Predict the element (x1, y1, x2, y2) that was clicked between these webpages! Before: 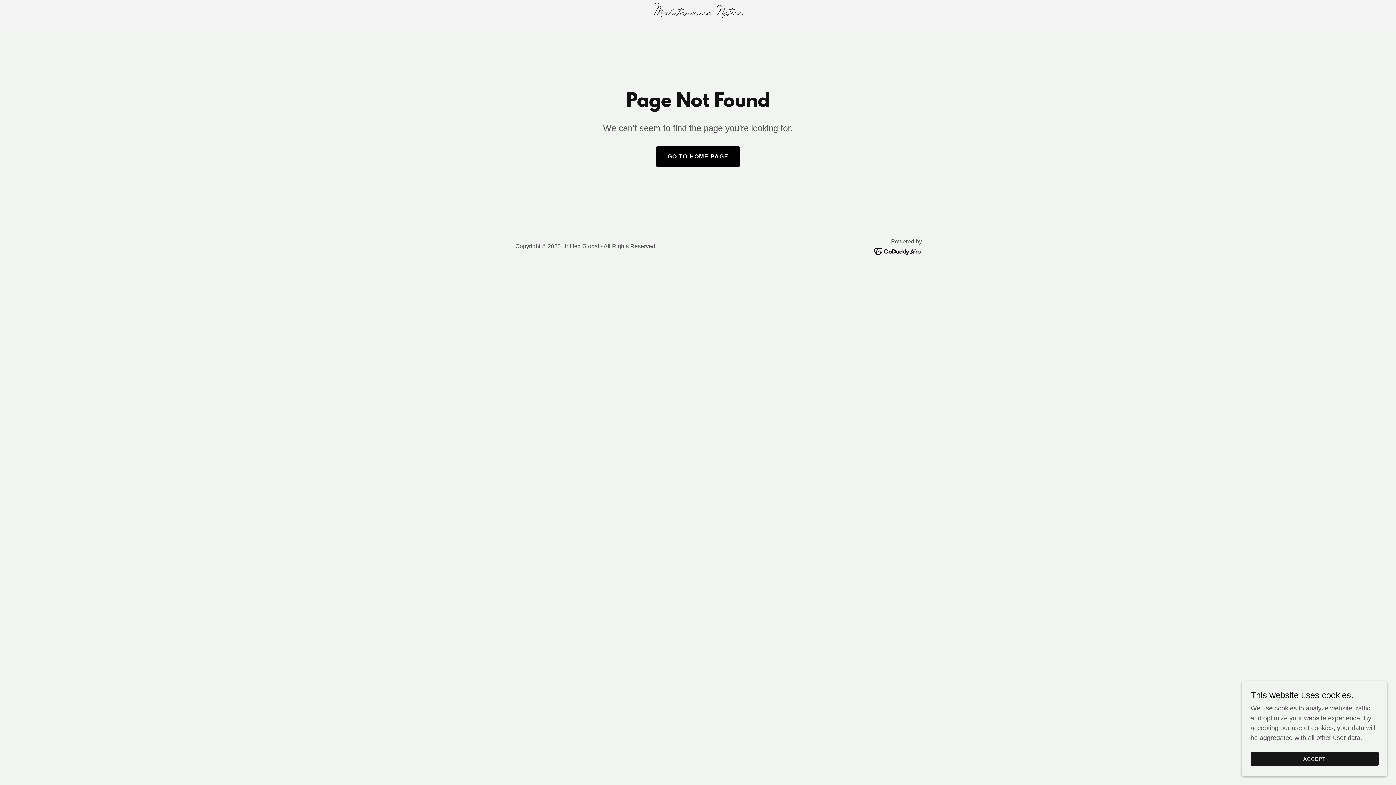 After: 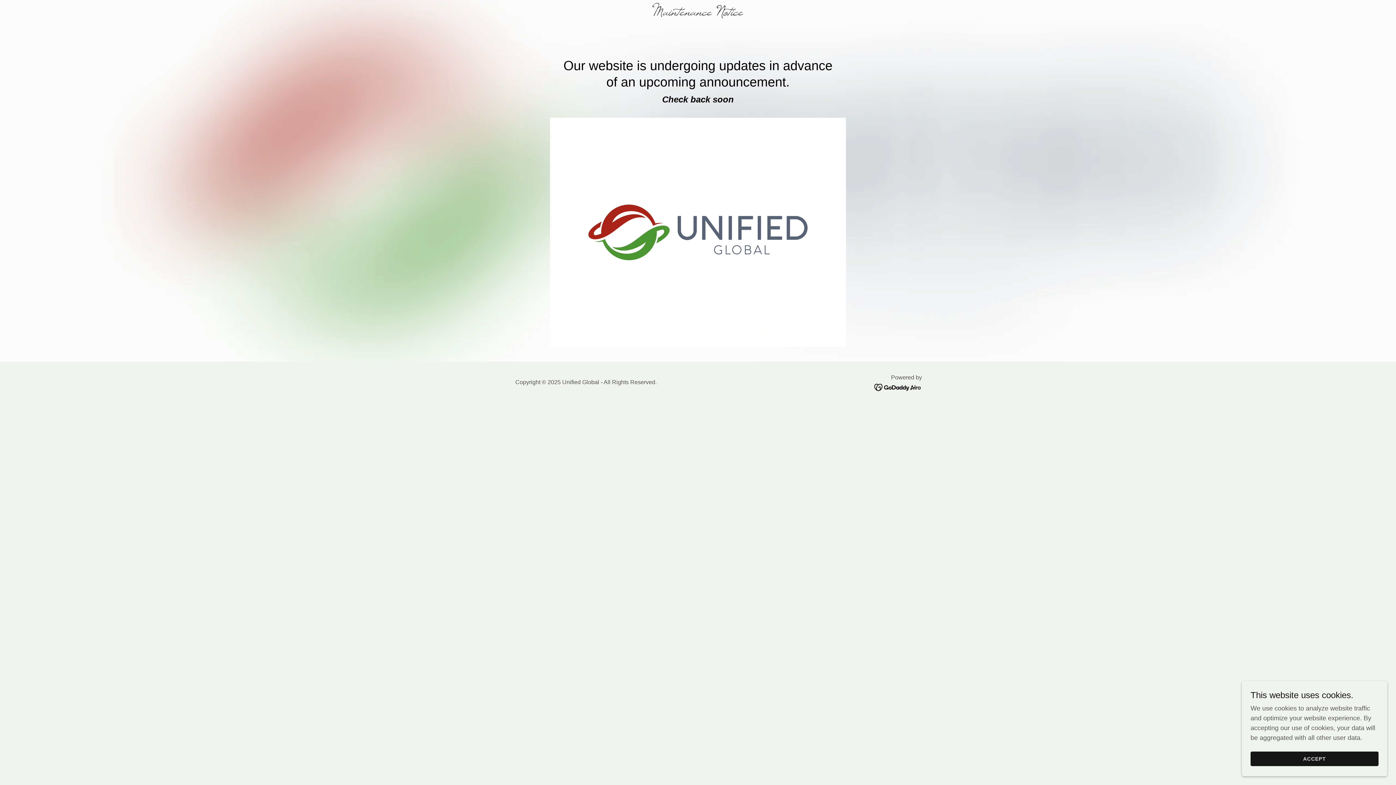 Action: bbox: (655, 146, 740, 166) label: GO TO HOME PAGE